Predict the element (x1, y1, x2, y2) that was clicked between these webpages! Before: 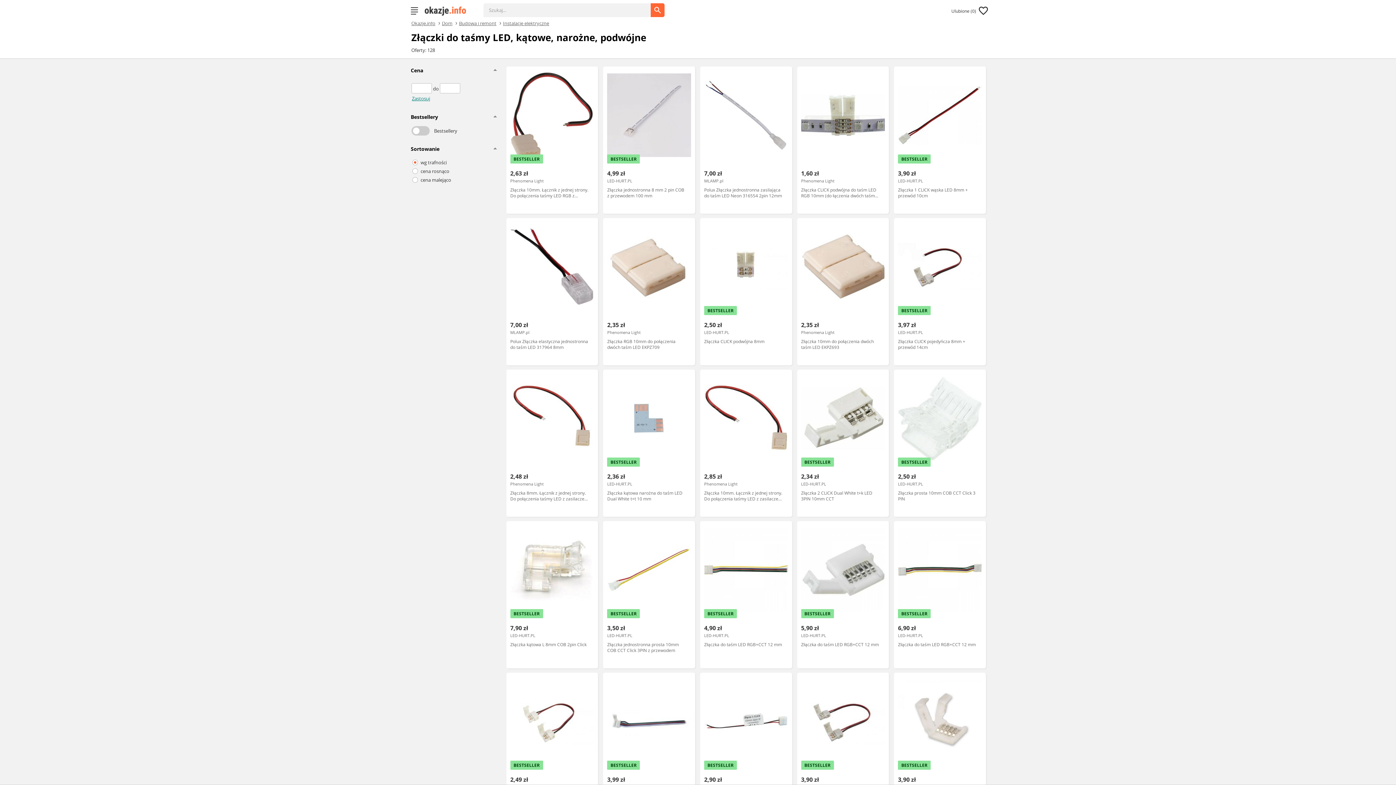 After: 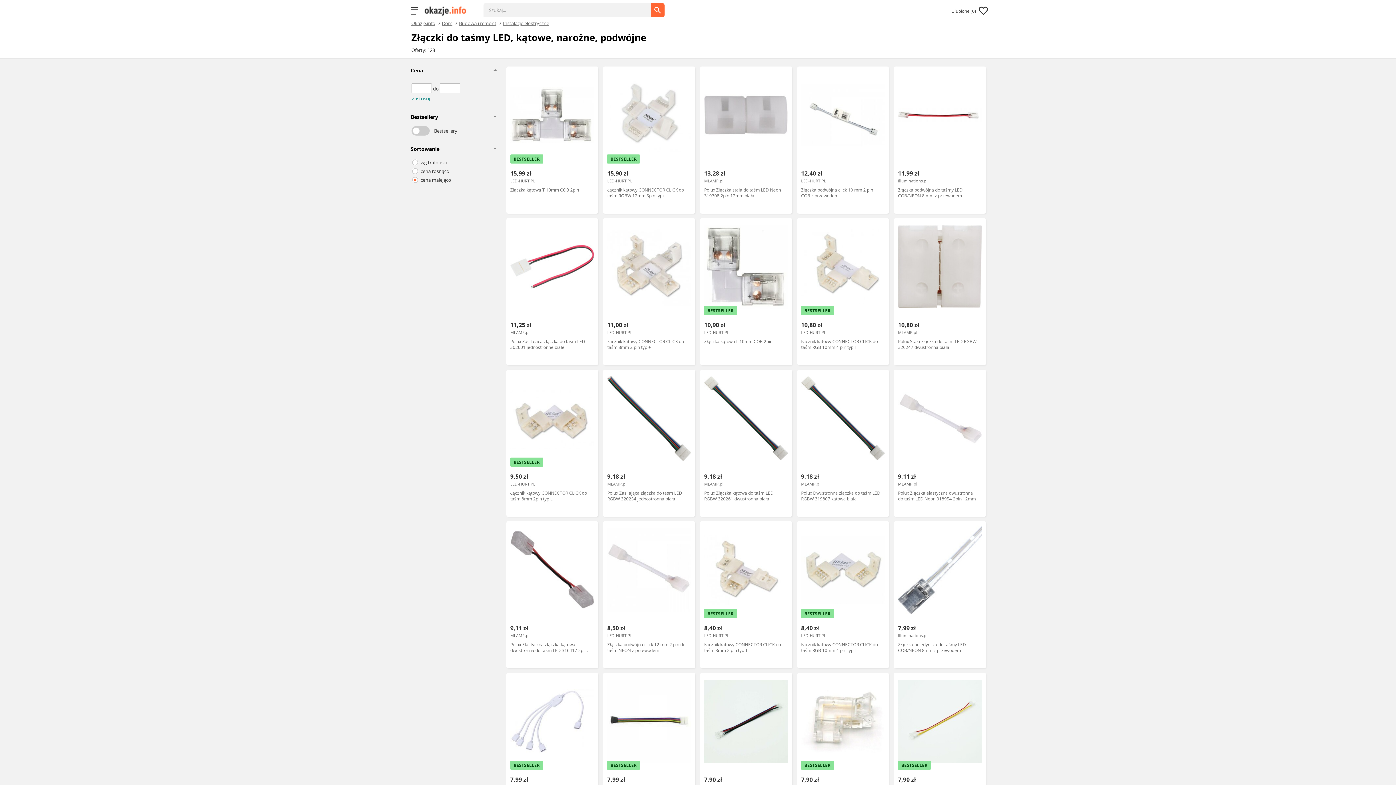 Action: label: cena malejąco bbox: (412, 175, 495, 184)